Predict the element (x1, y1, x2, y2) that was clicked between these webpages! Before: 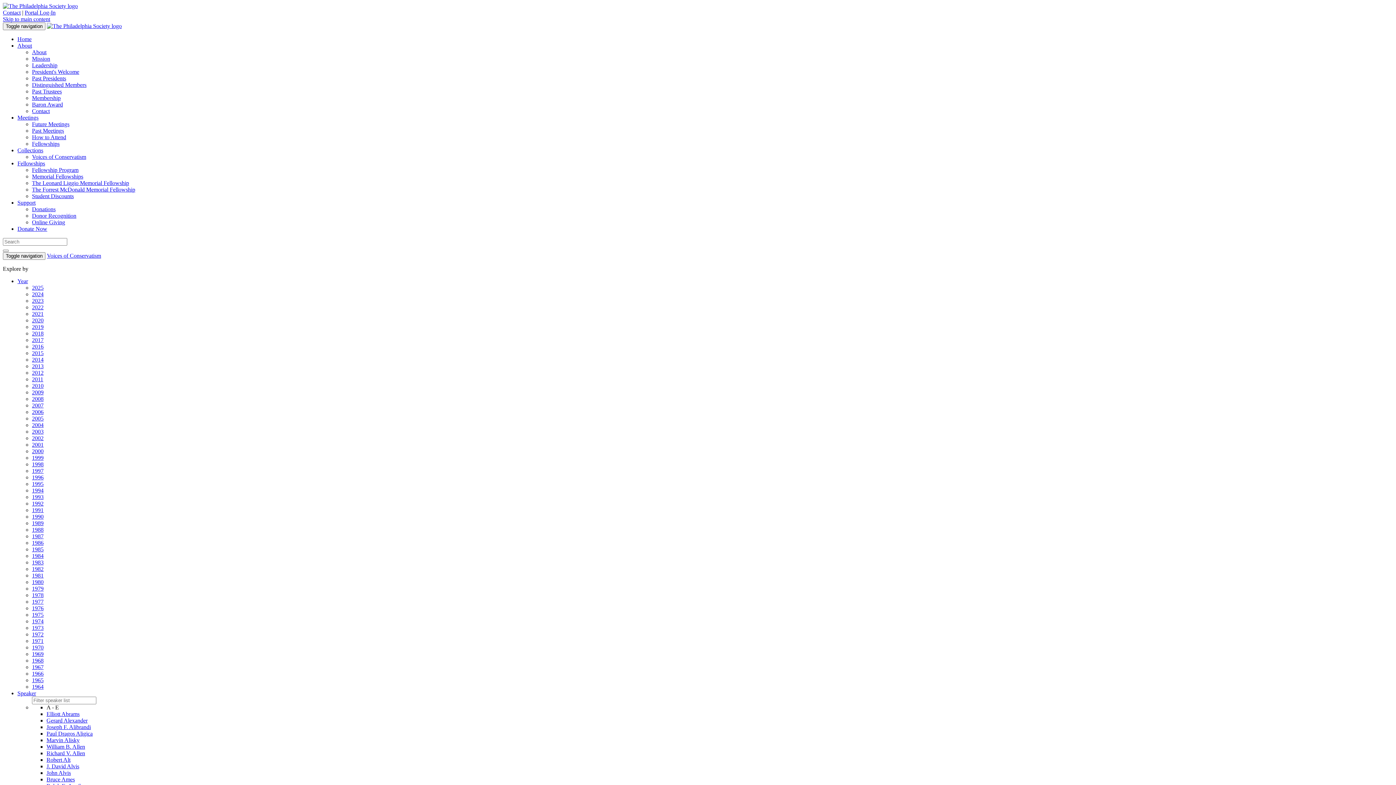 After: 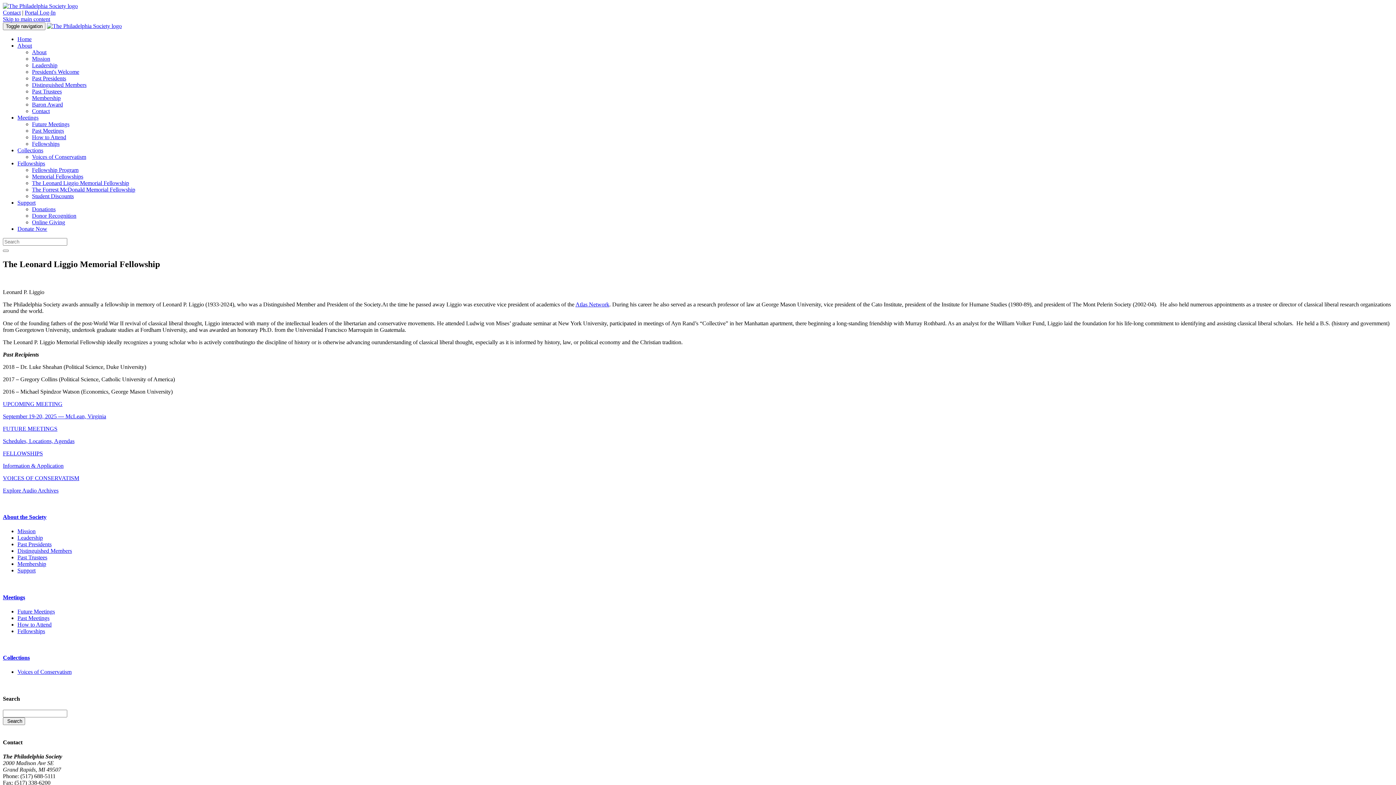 Action: label: The Leonard Liggio Memorial Fellowship bbox: (32, 180, 129, 186)